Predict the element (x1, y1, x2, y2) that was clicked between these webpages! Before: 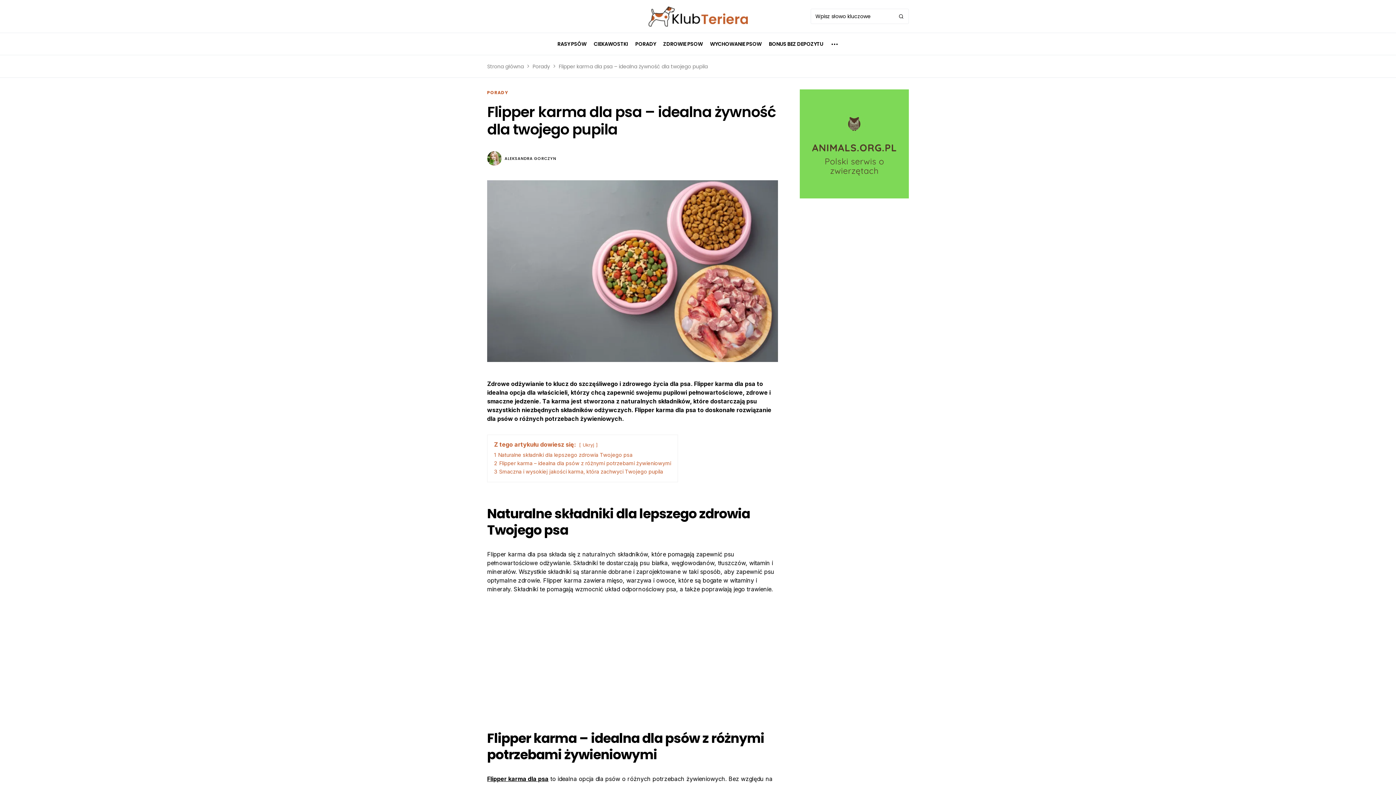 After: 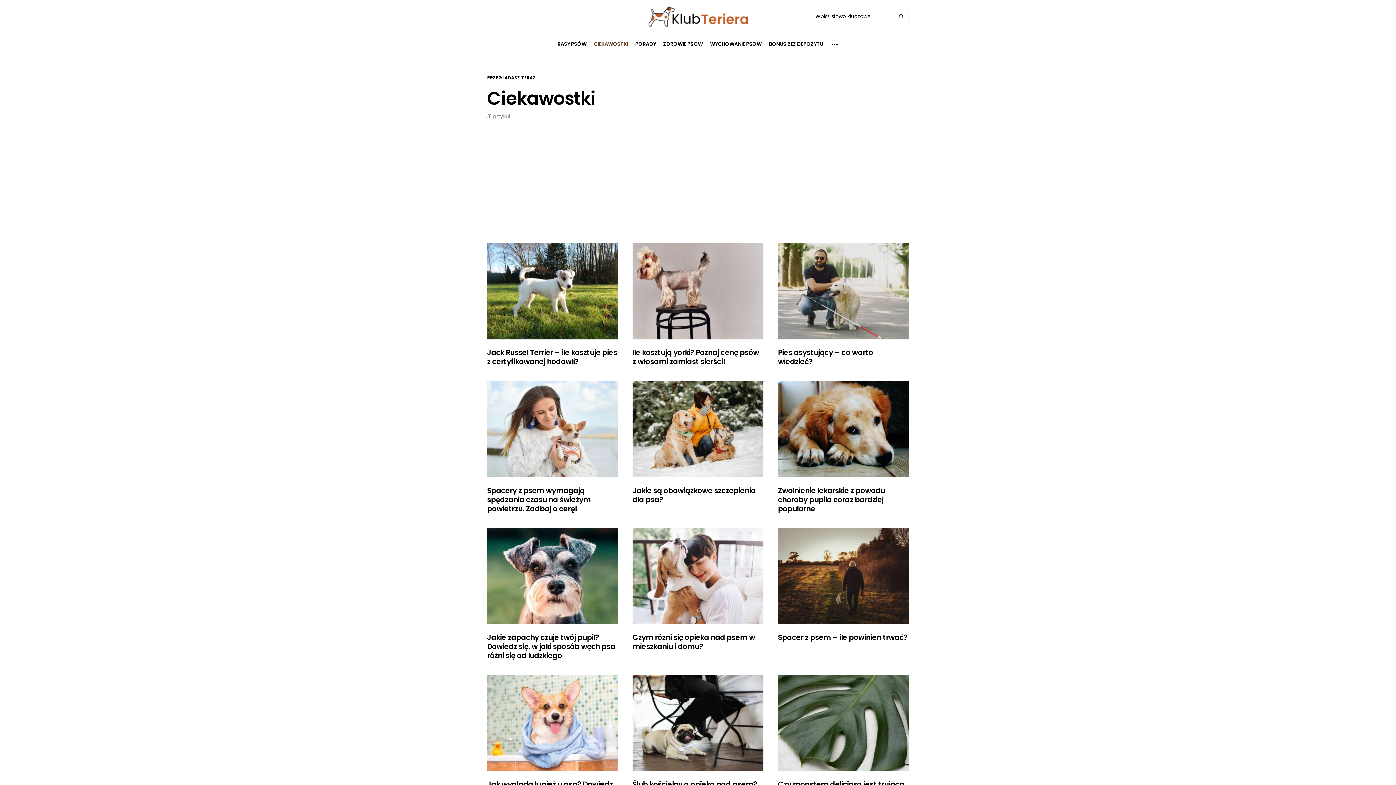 Action: bbox: (593, 33, 628, 54) label: CIEKAWOSTKI